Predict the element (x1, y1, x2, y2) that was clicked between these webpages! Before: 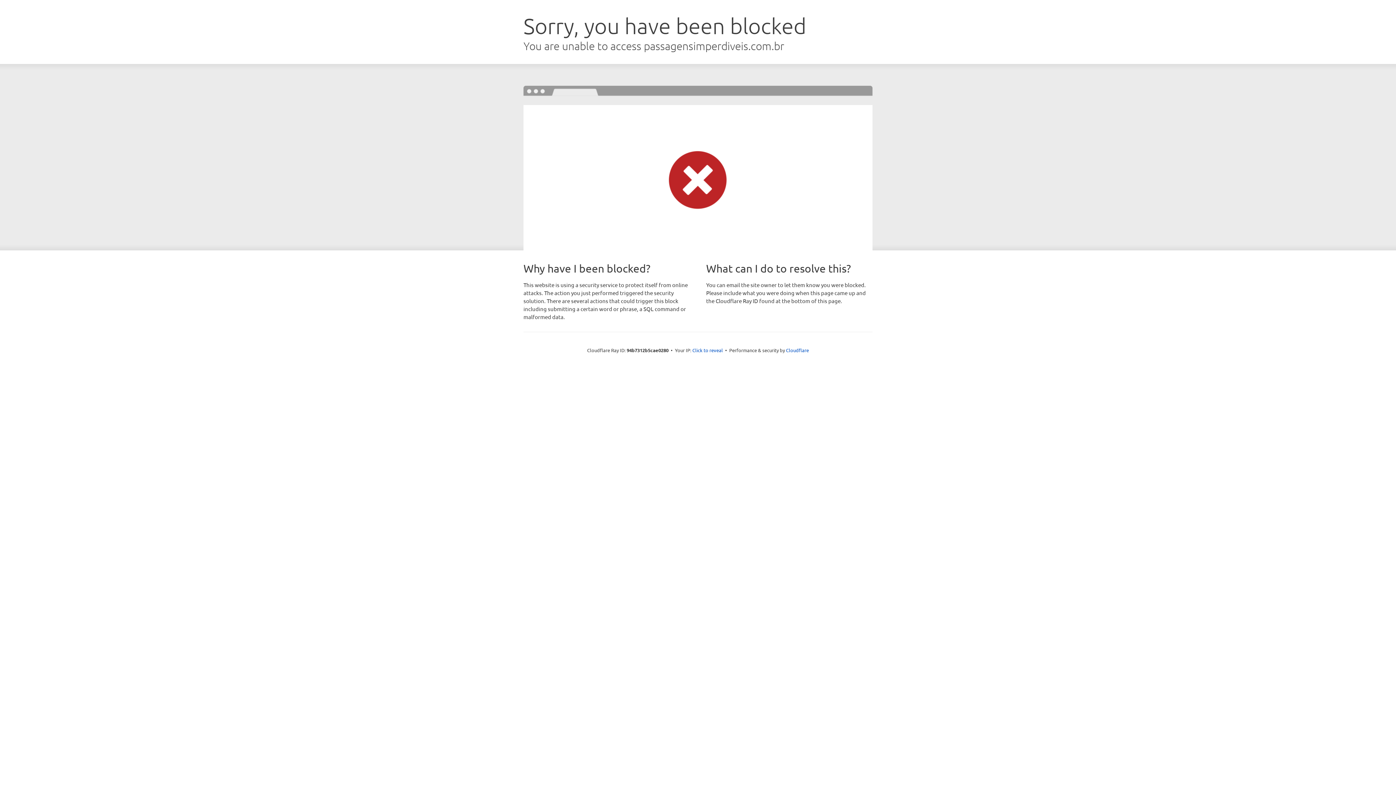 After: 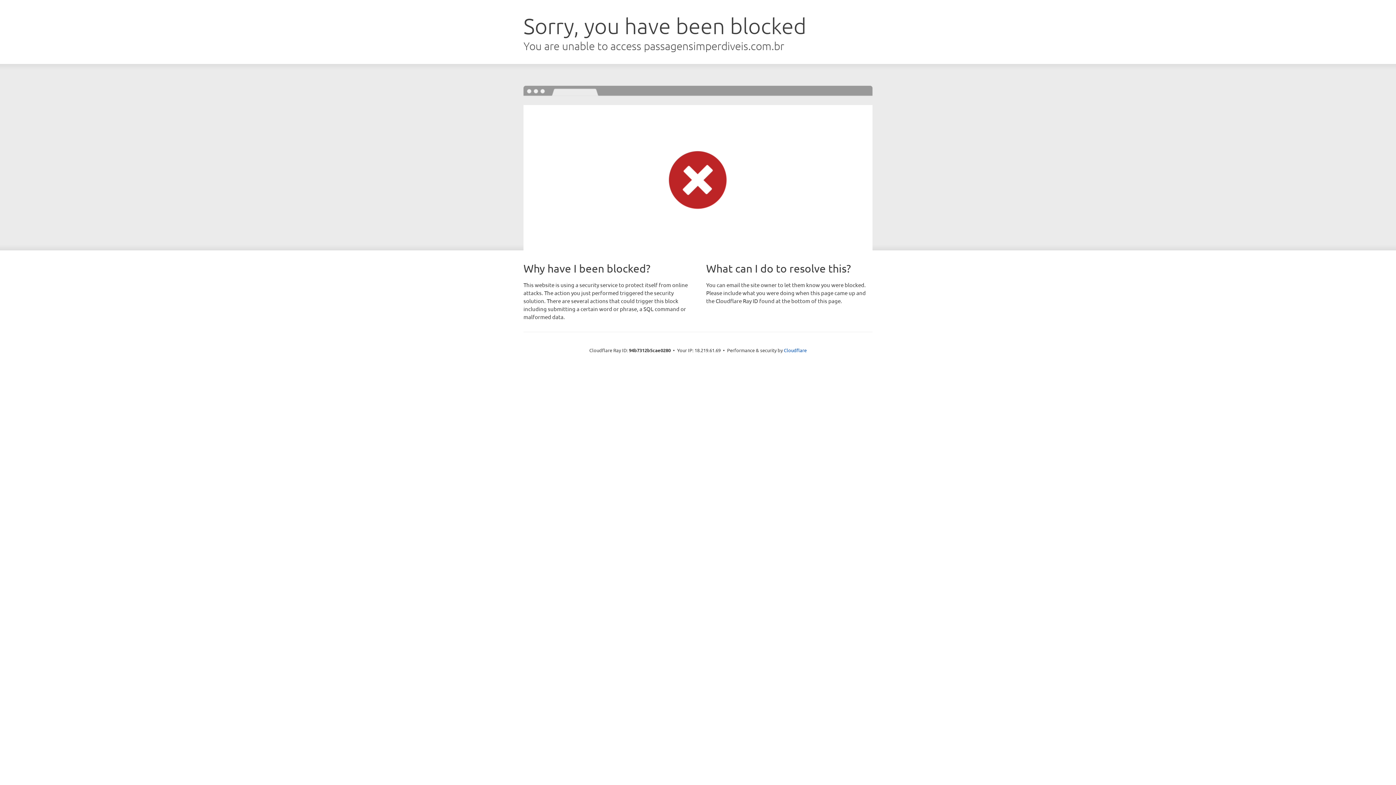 Action: bbox: (692, 346, 723, 353) label: Click to reveal